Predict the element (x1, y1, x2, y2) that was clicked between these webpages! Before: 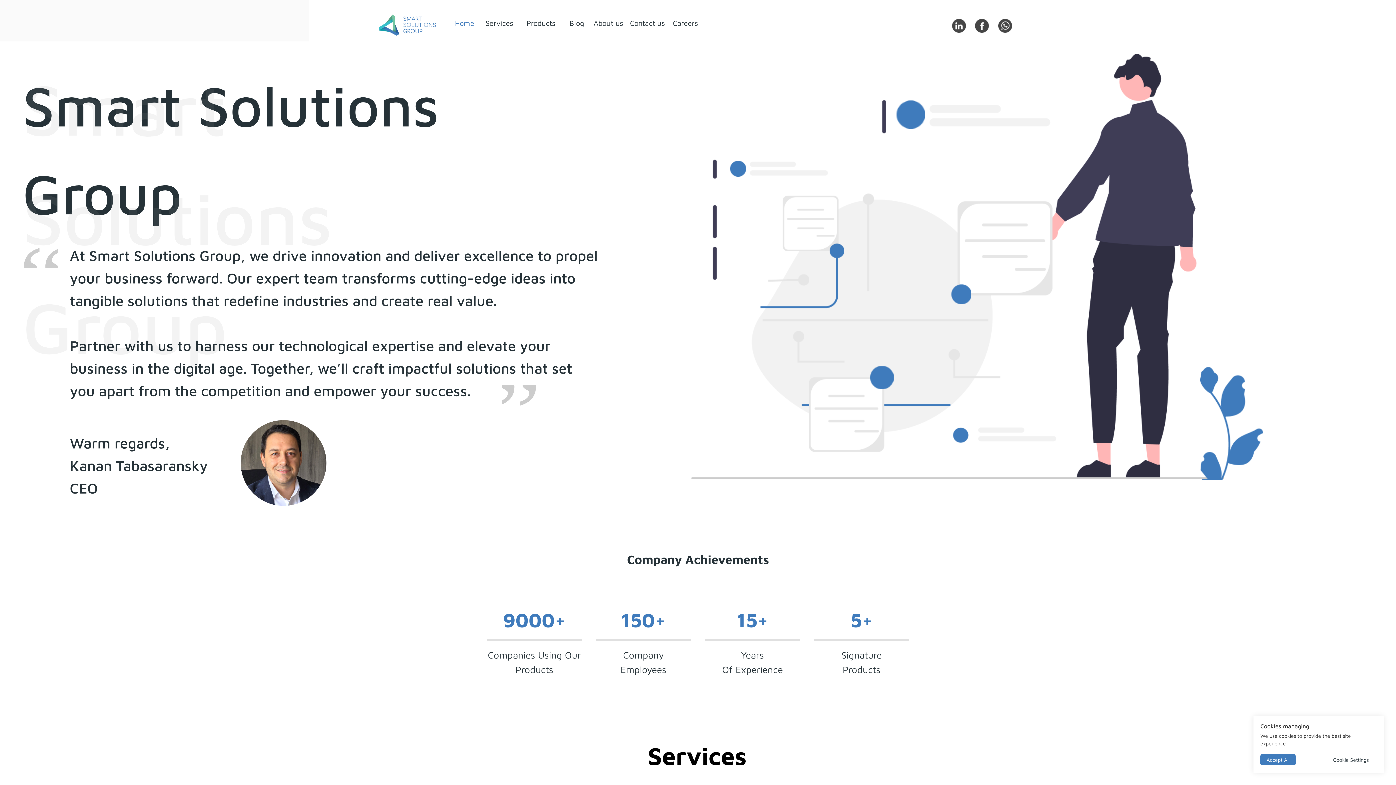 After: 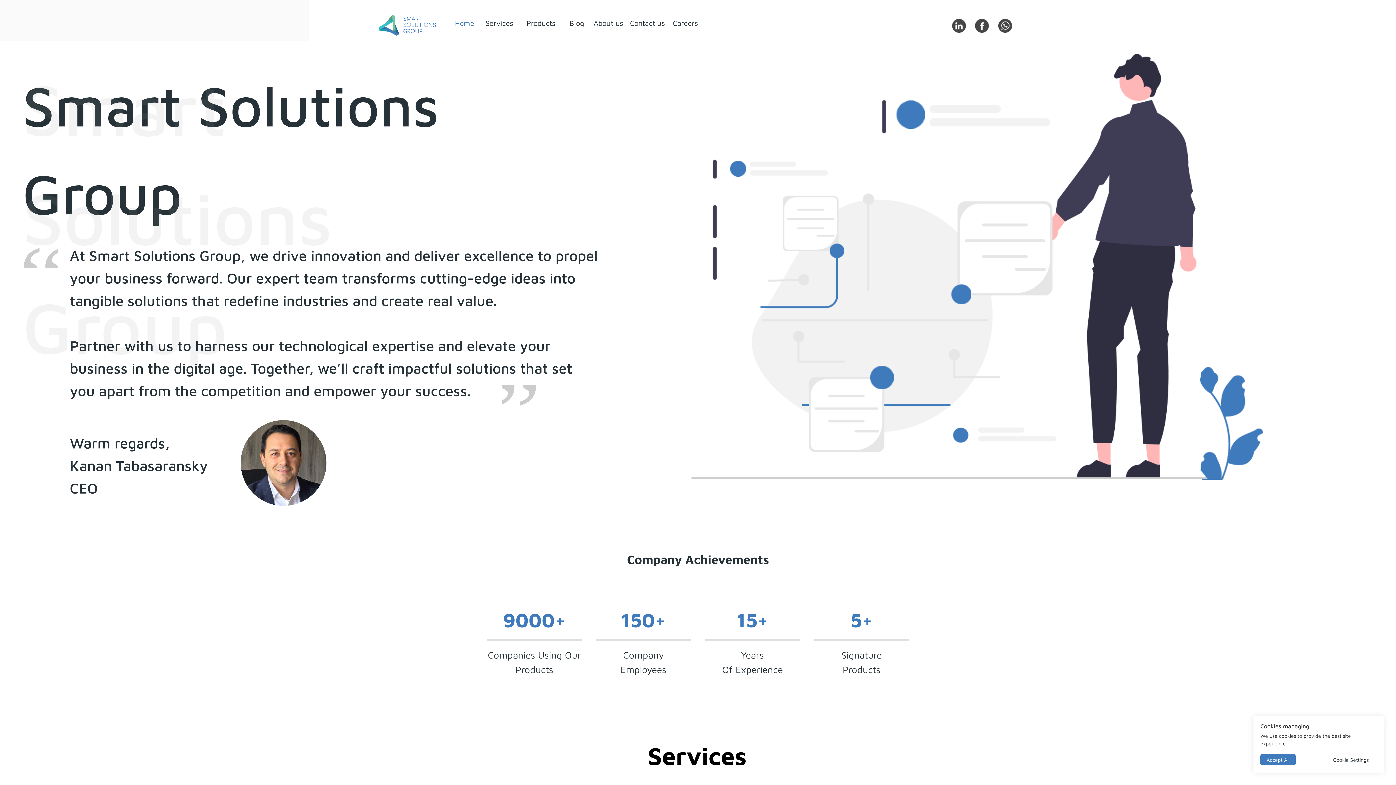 Action: bbox: (975, 18, 989, 32)